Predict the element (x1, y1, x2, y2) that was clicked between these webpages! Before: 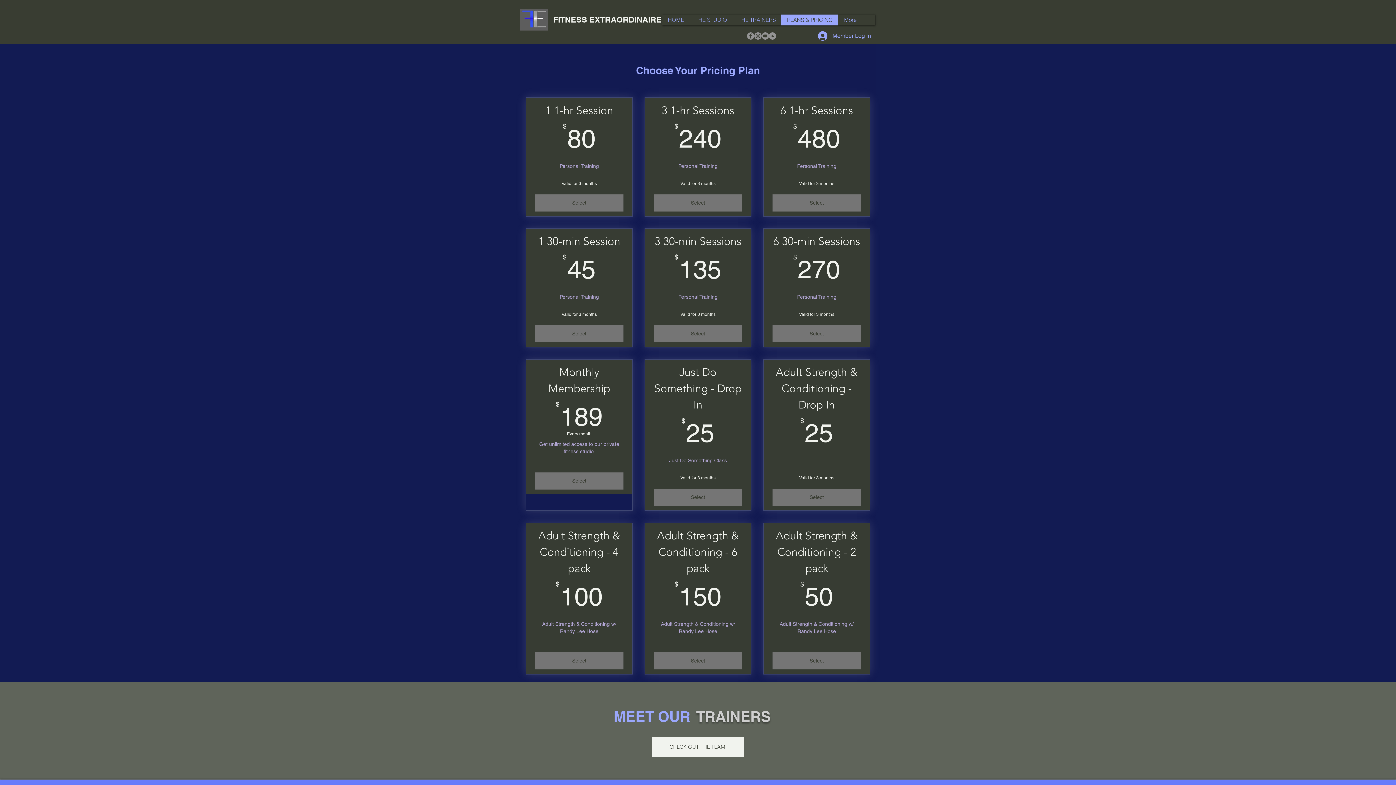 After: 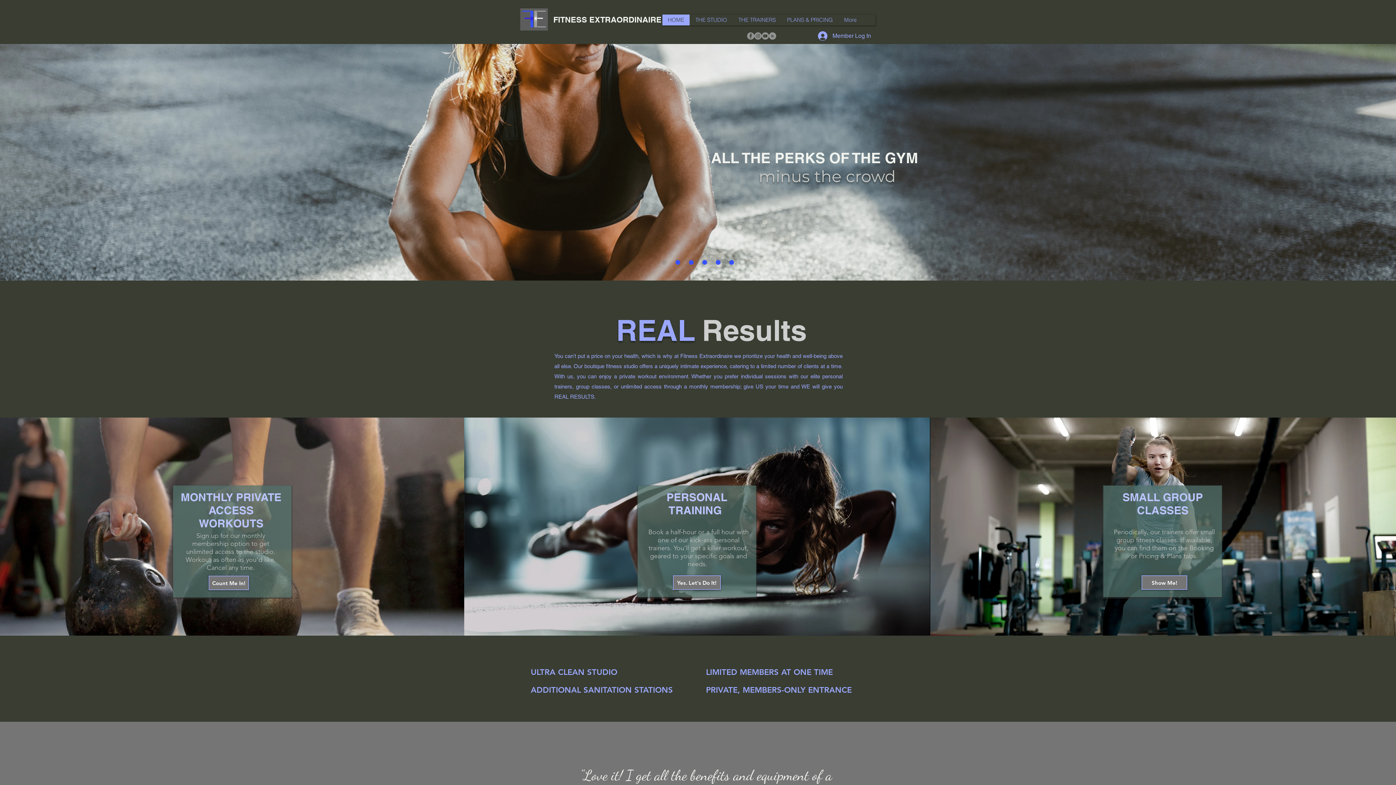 Action: bbox: (662, 14, 689, 25) label: HOME